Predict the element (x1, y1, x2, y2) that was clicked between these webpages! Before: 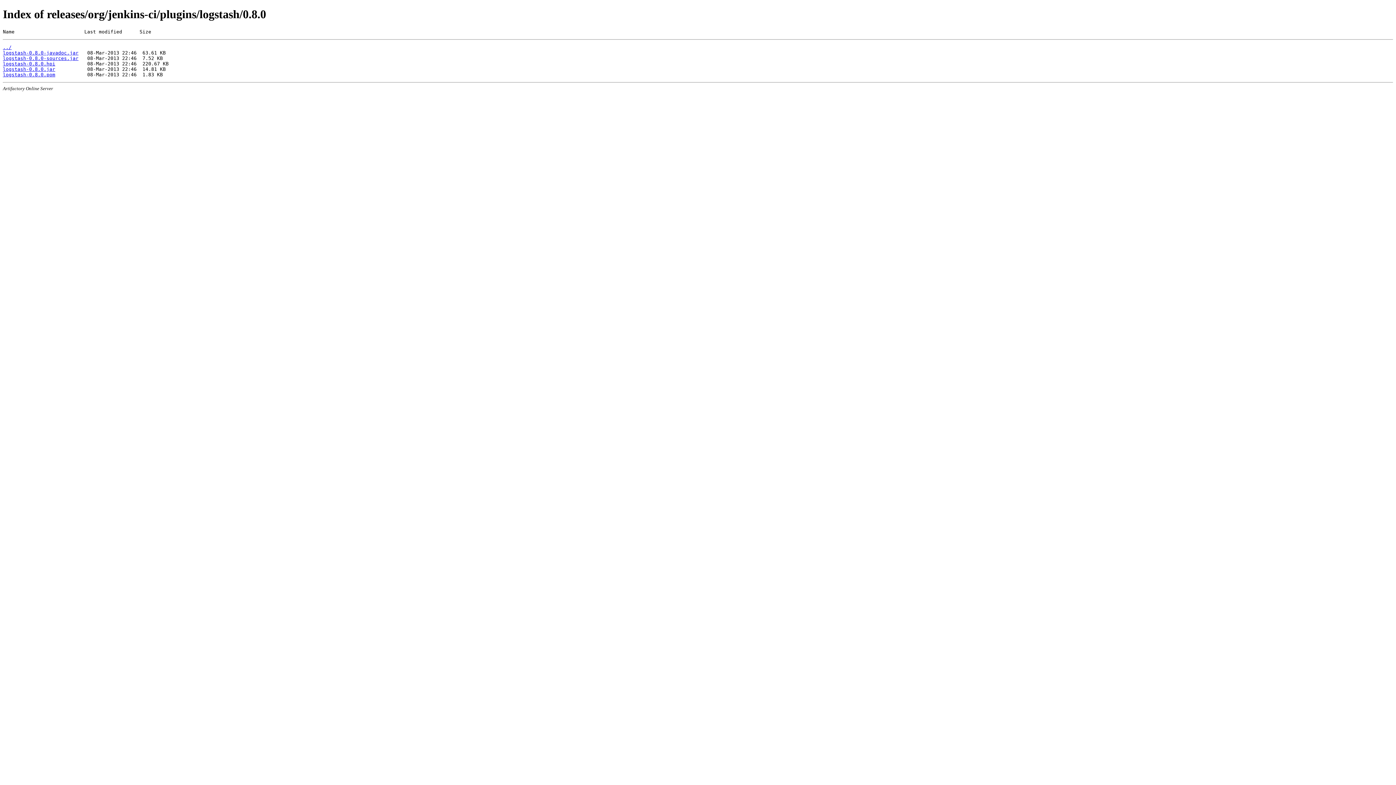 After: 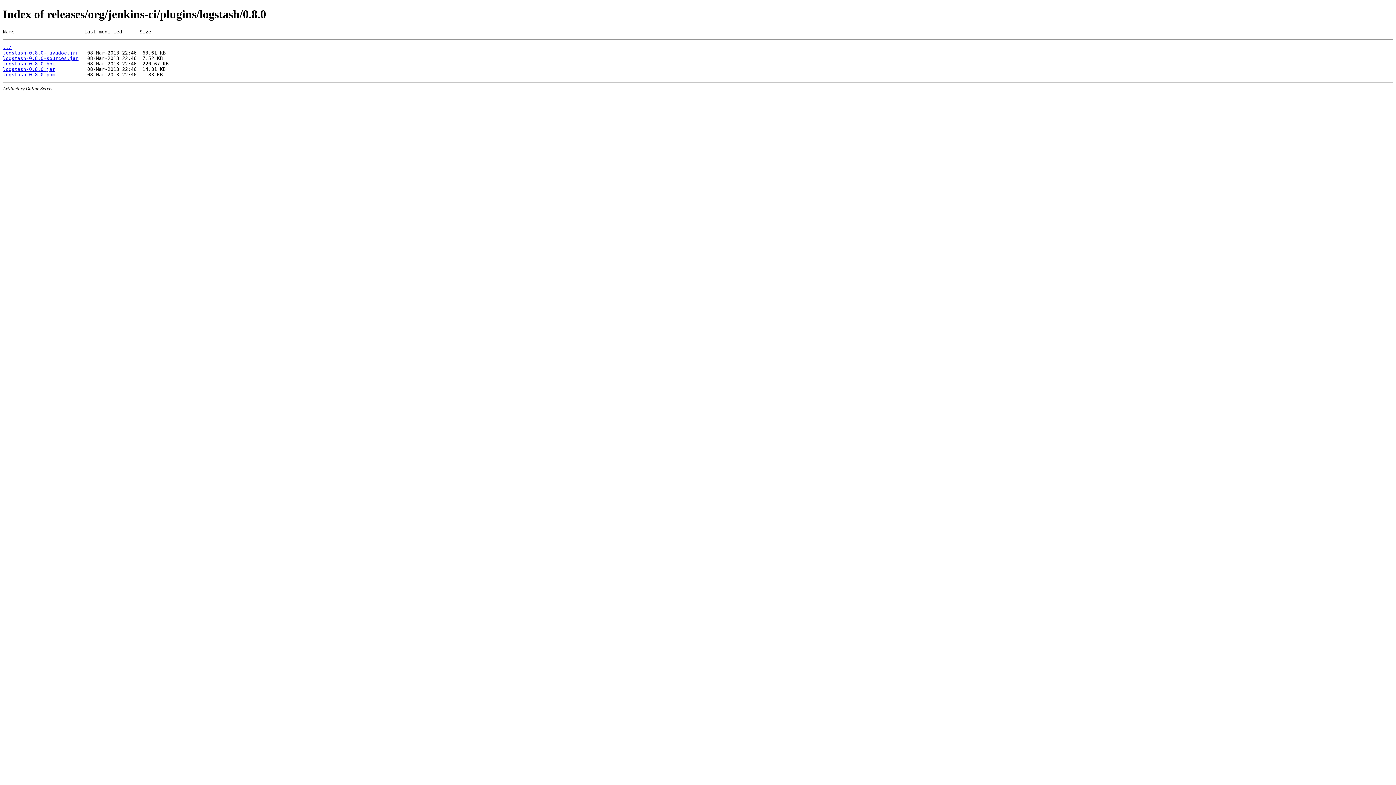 Action: bbox: (2, 71, 55, 77) label: logstash-0.8.0.pom